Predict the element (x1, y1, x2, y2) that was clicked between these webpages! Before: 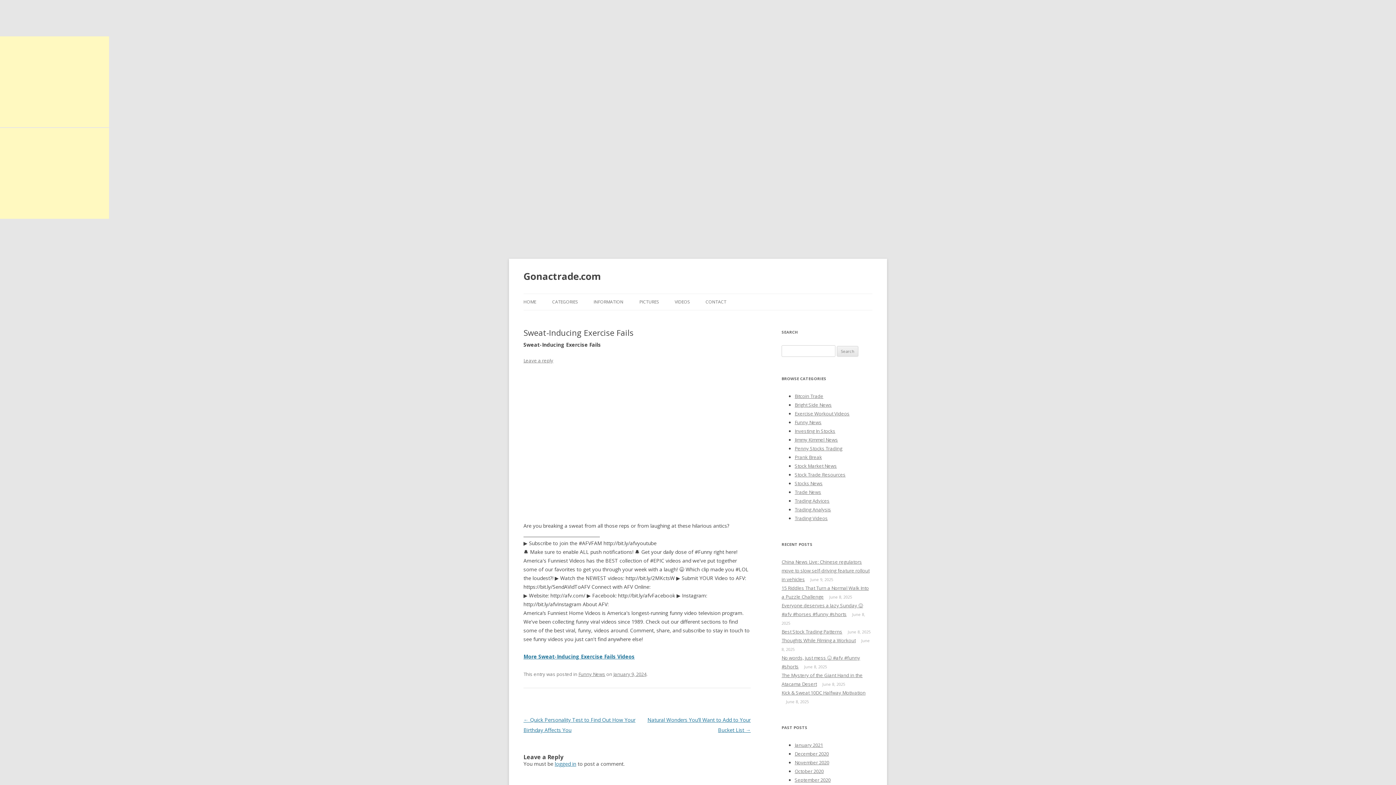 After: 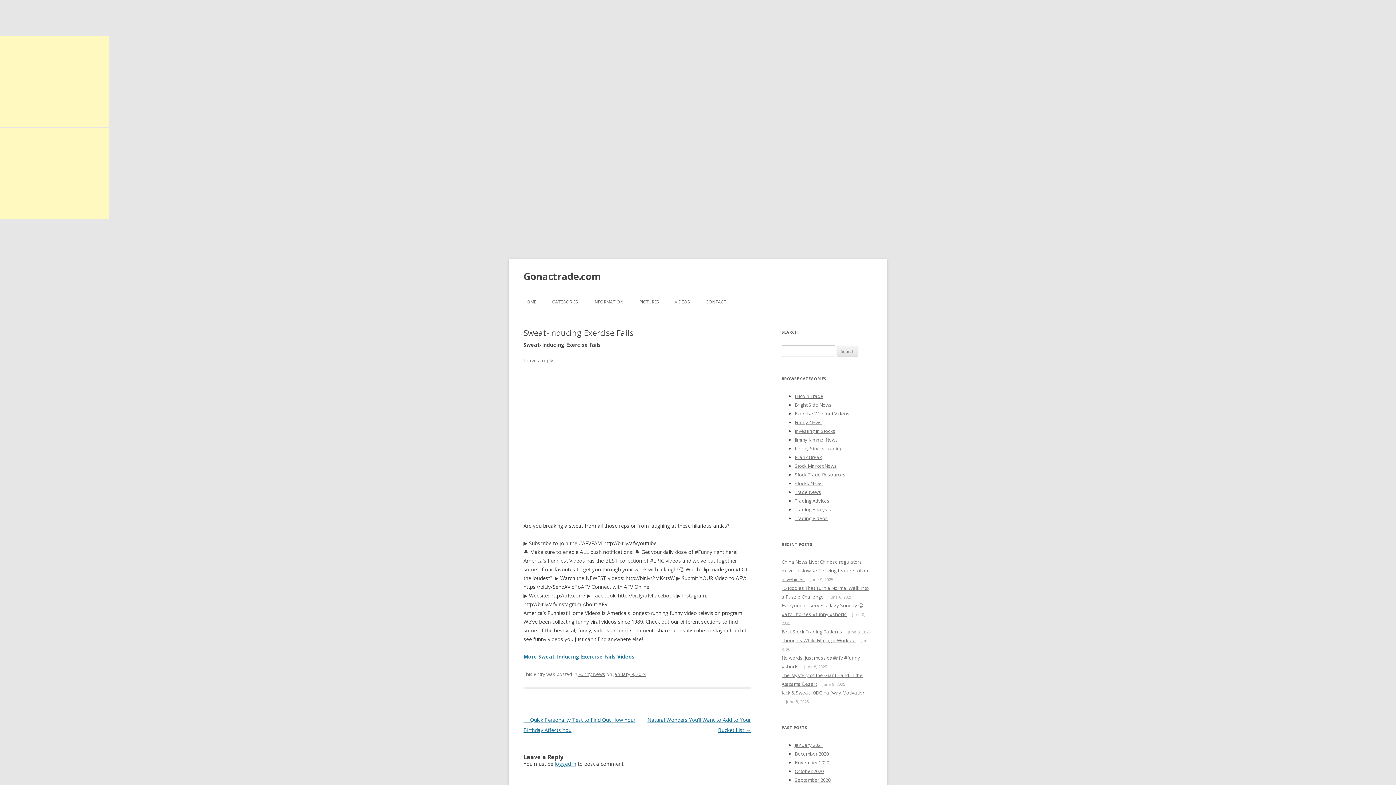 Action: label: January 9, 2024 bbox: (613, 671, 646, 677)